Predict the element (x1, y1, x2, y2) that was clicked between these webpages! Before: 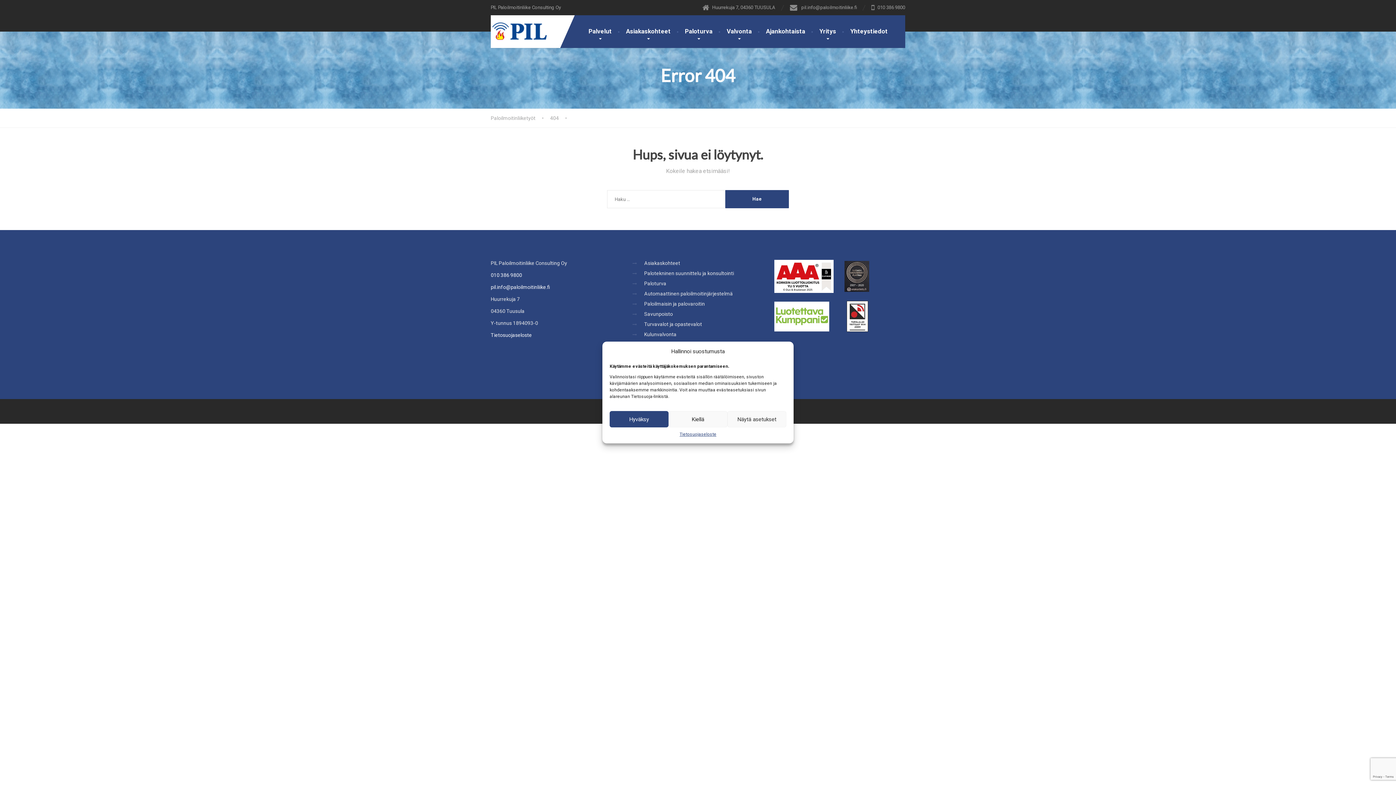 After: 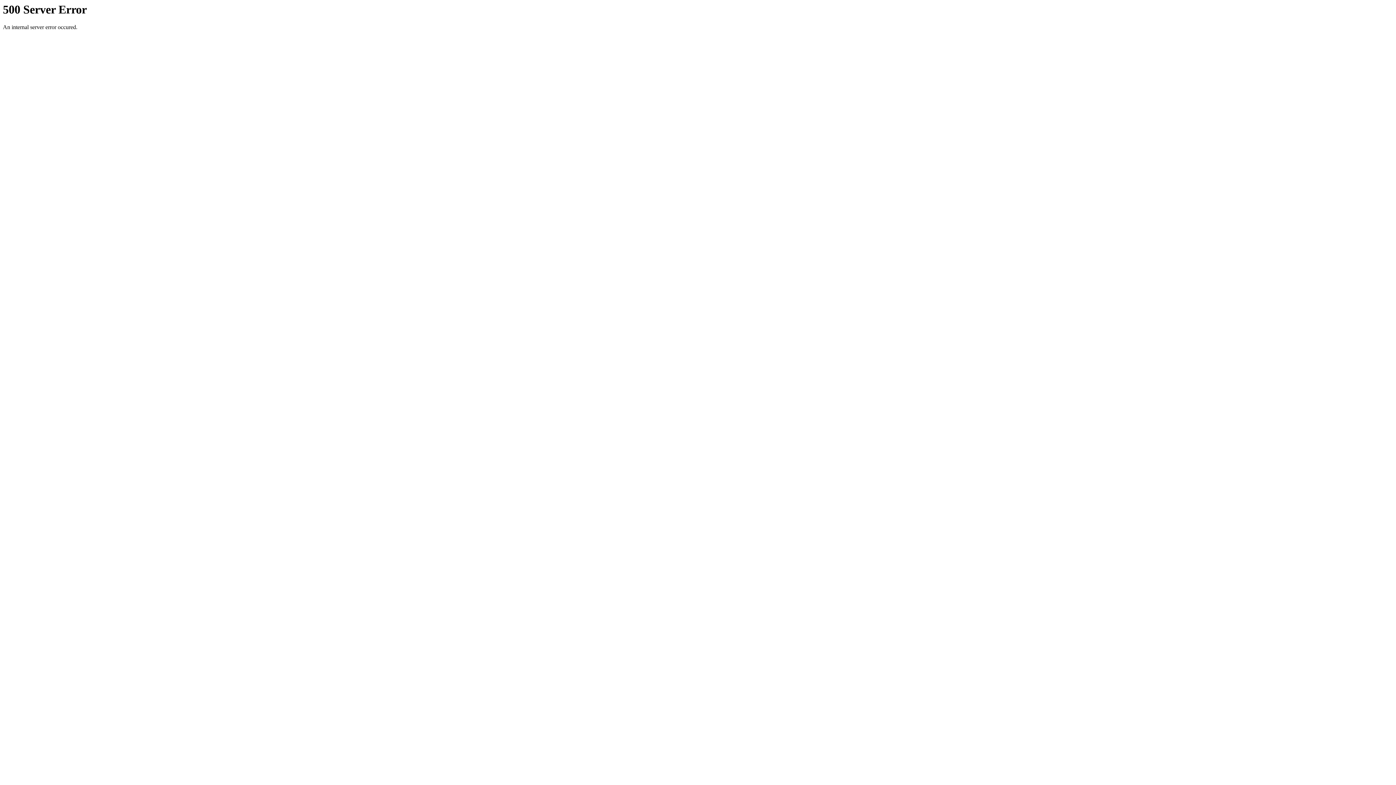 Action: label: Asiakaskohteet bbox: (644, 259, 680, 267)